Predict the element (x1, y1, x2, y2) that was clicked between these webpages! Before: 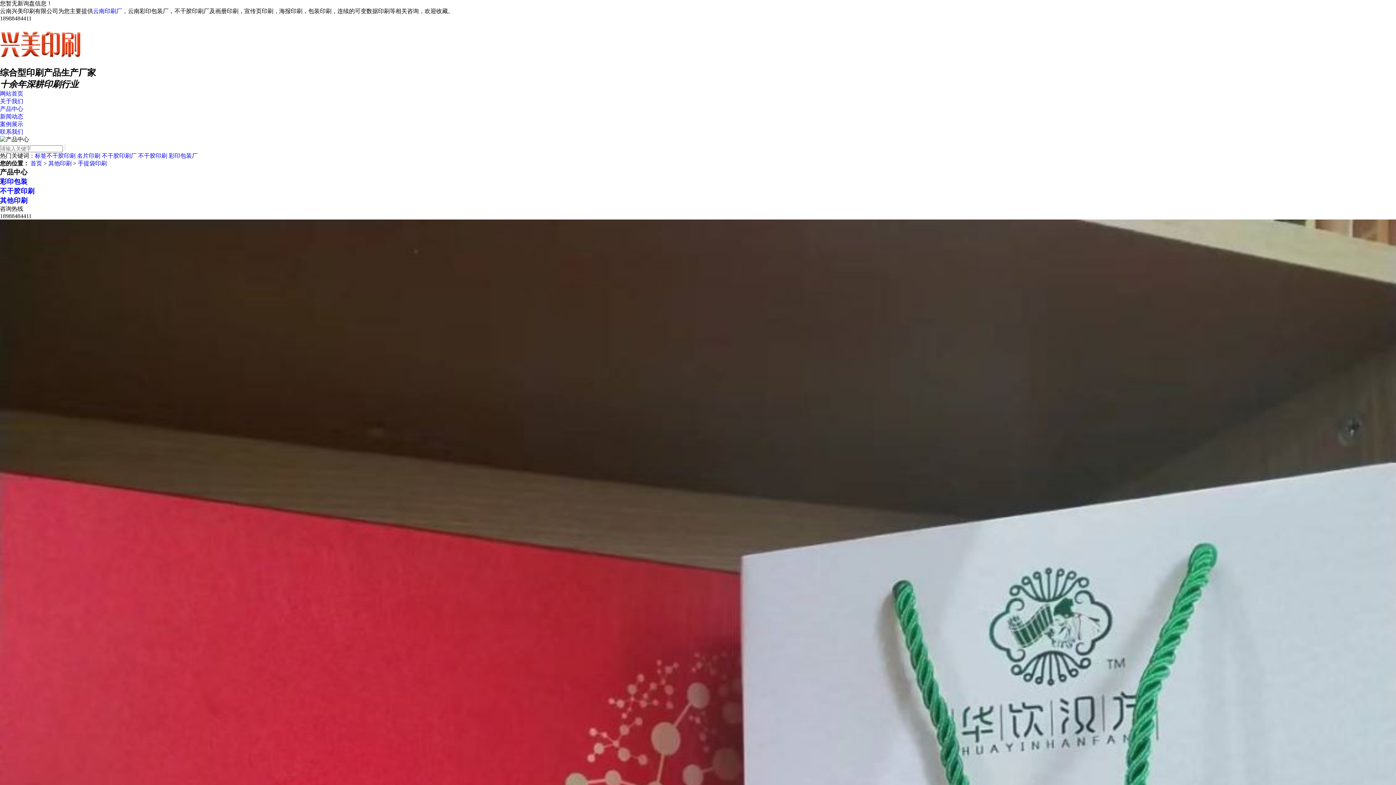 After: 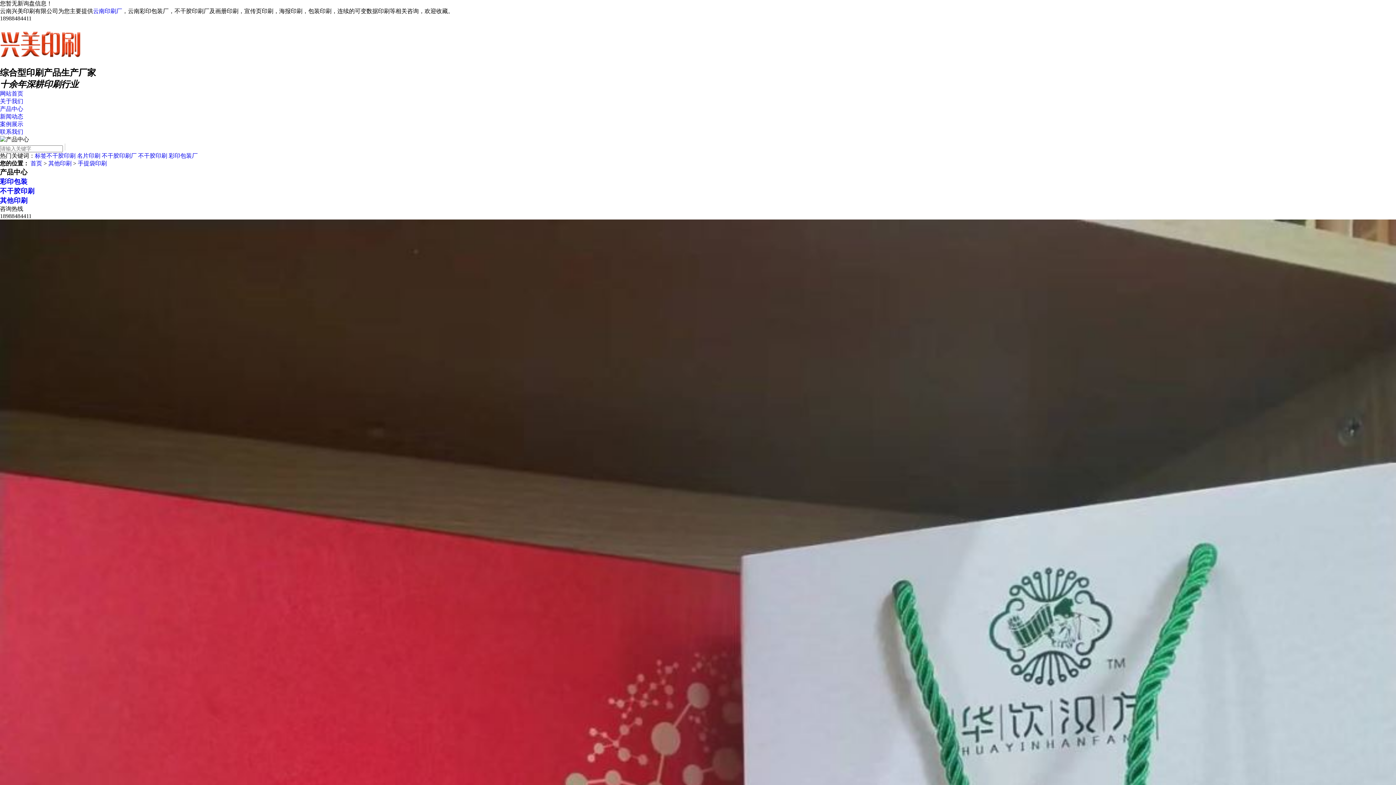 Action: bbox: (77, 160, 106, 166) label: 手提袋印刷